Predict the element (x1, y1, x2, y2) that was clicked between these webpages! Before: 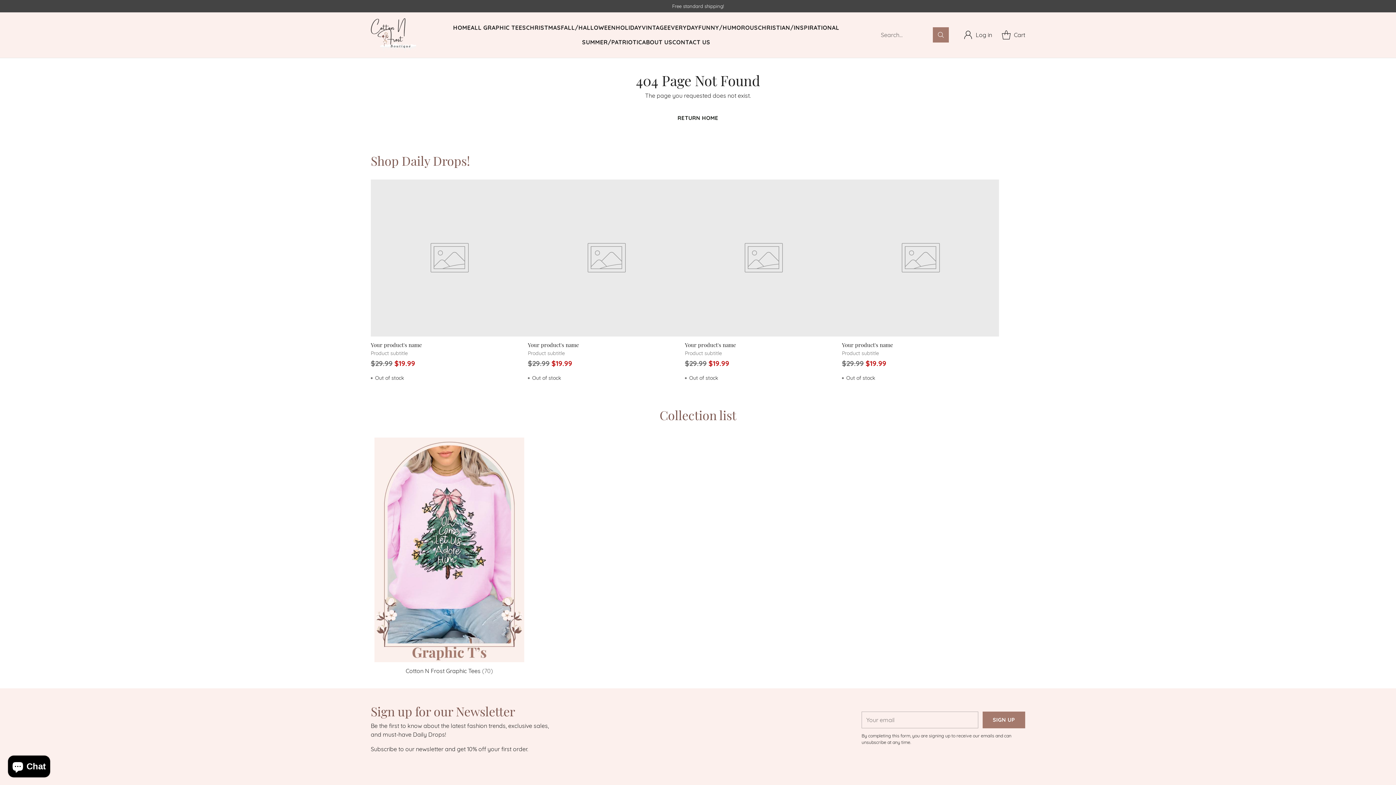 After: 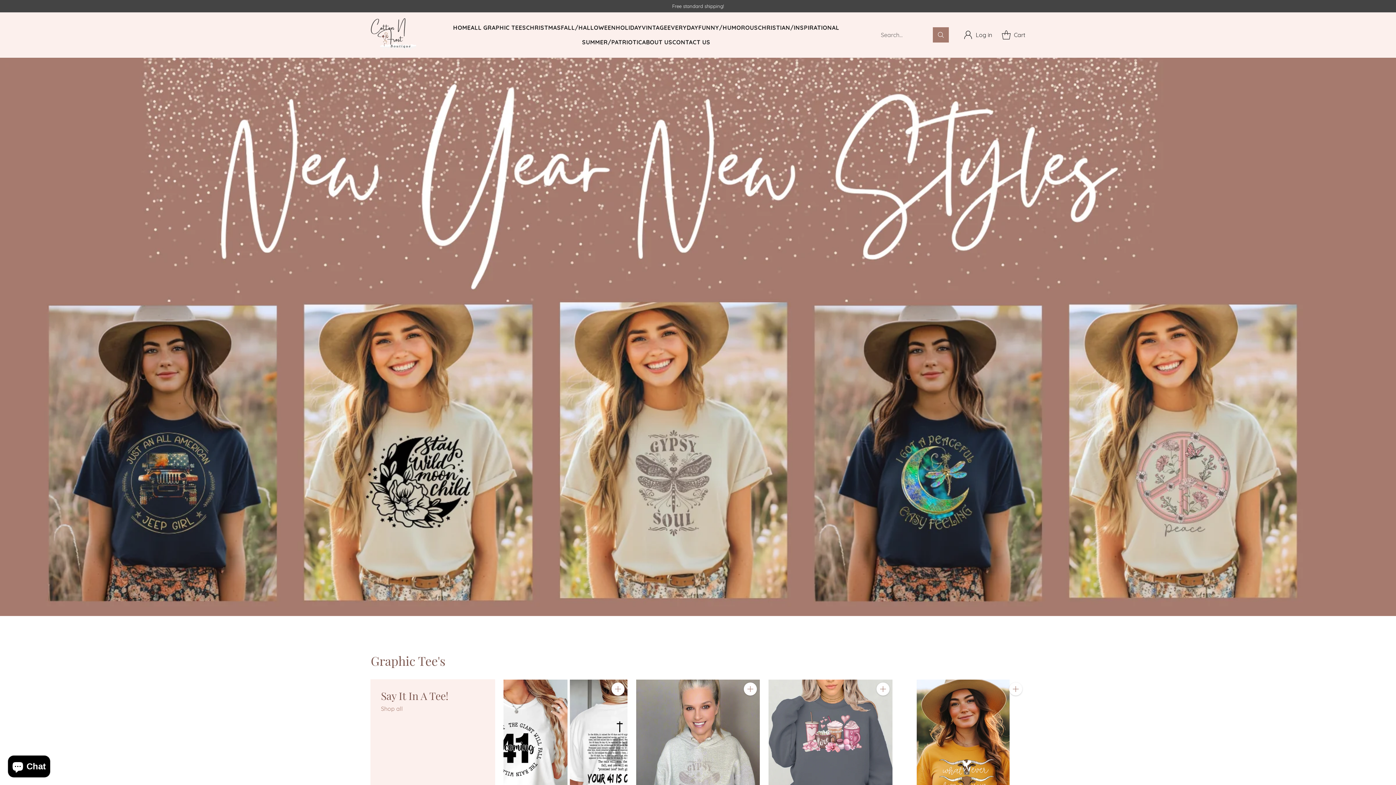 Action: label: RETURN HOME bbox: (667, 110, 728, 126)